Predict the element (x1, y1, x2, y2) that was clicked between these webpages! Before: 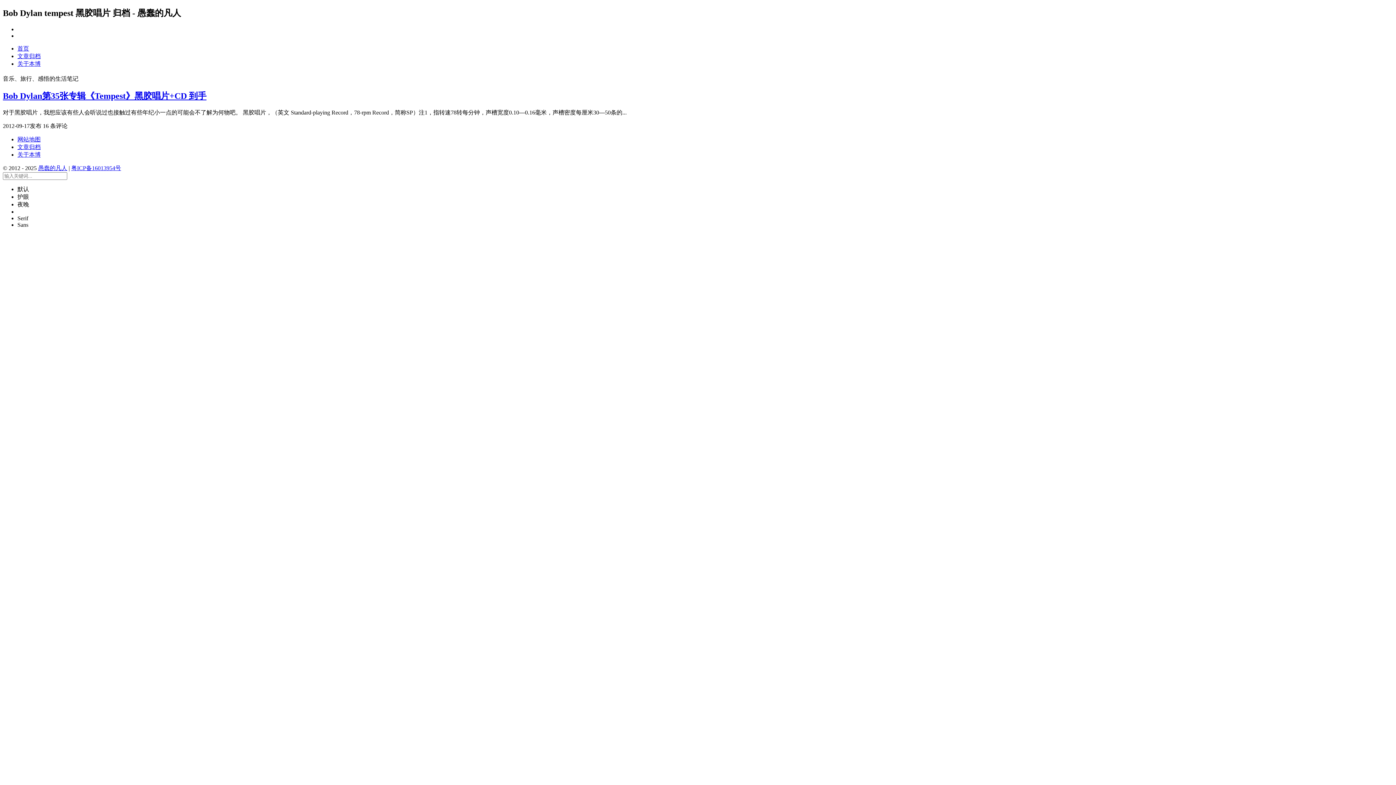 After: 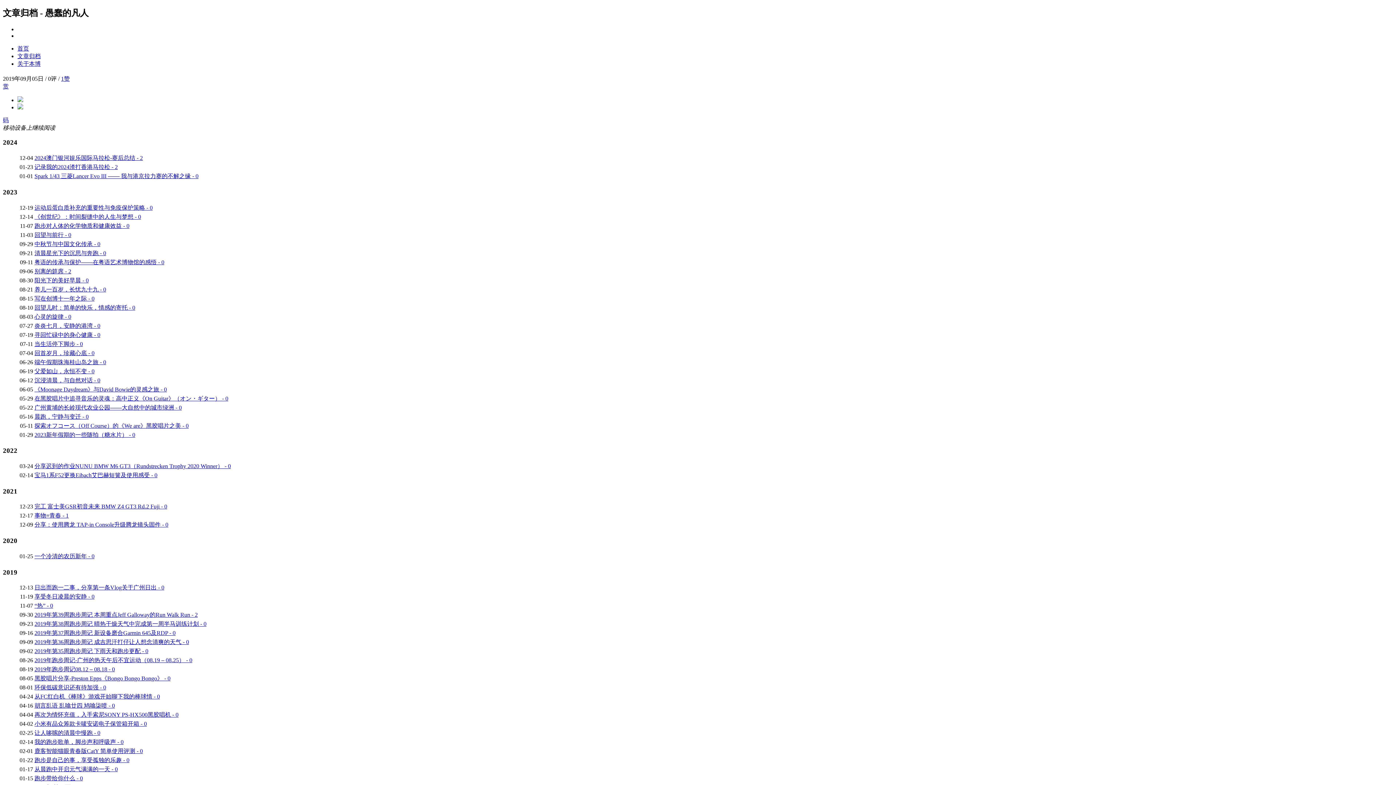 Action: bbox: (17, 53, 40, 59) label: 文章归档